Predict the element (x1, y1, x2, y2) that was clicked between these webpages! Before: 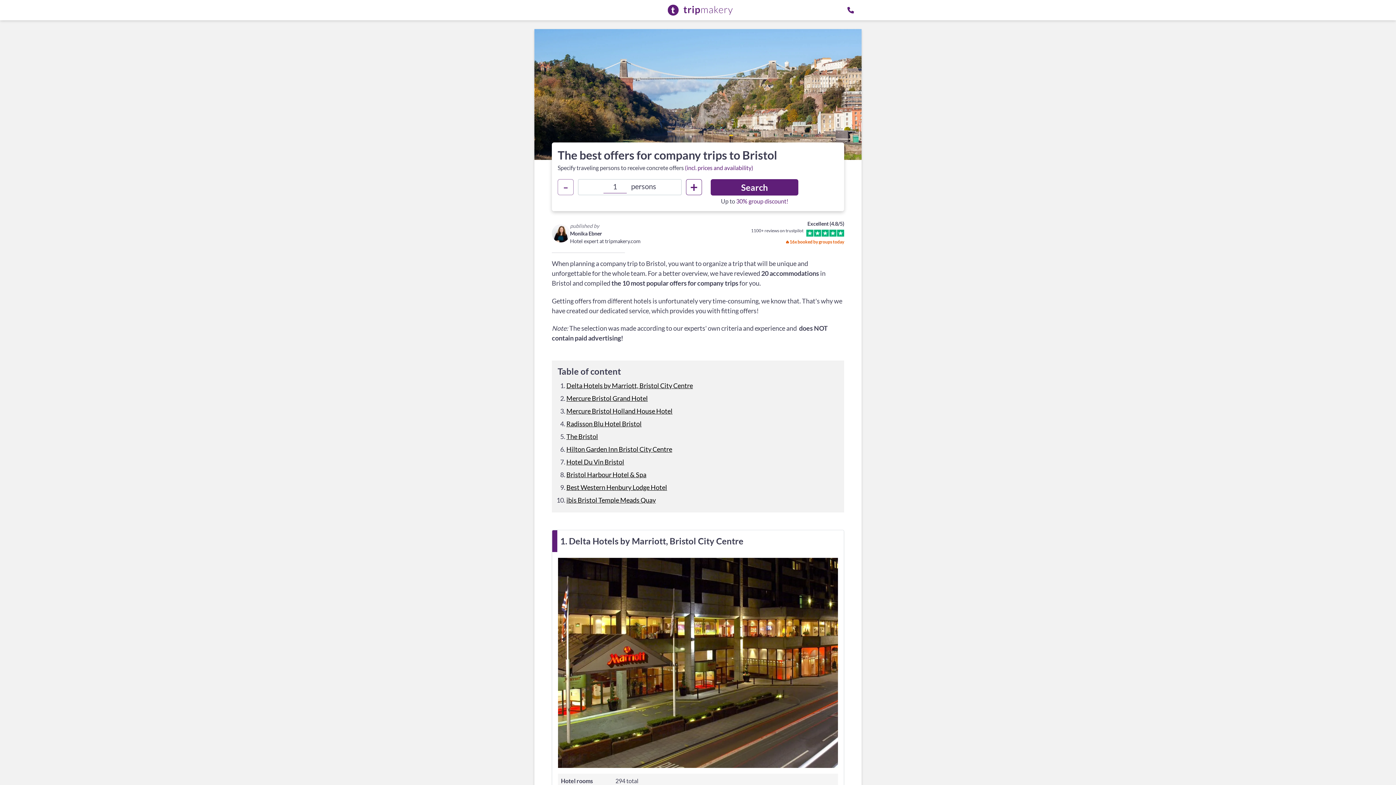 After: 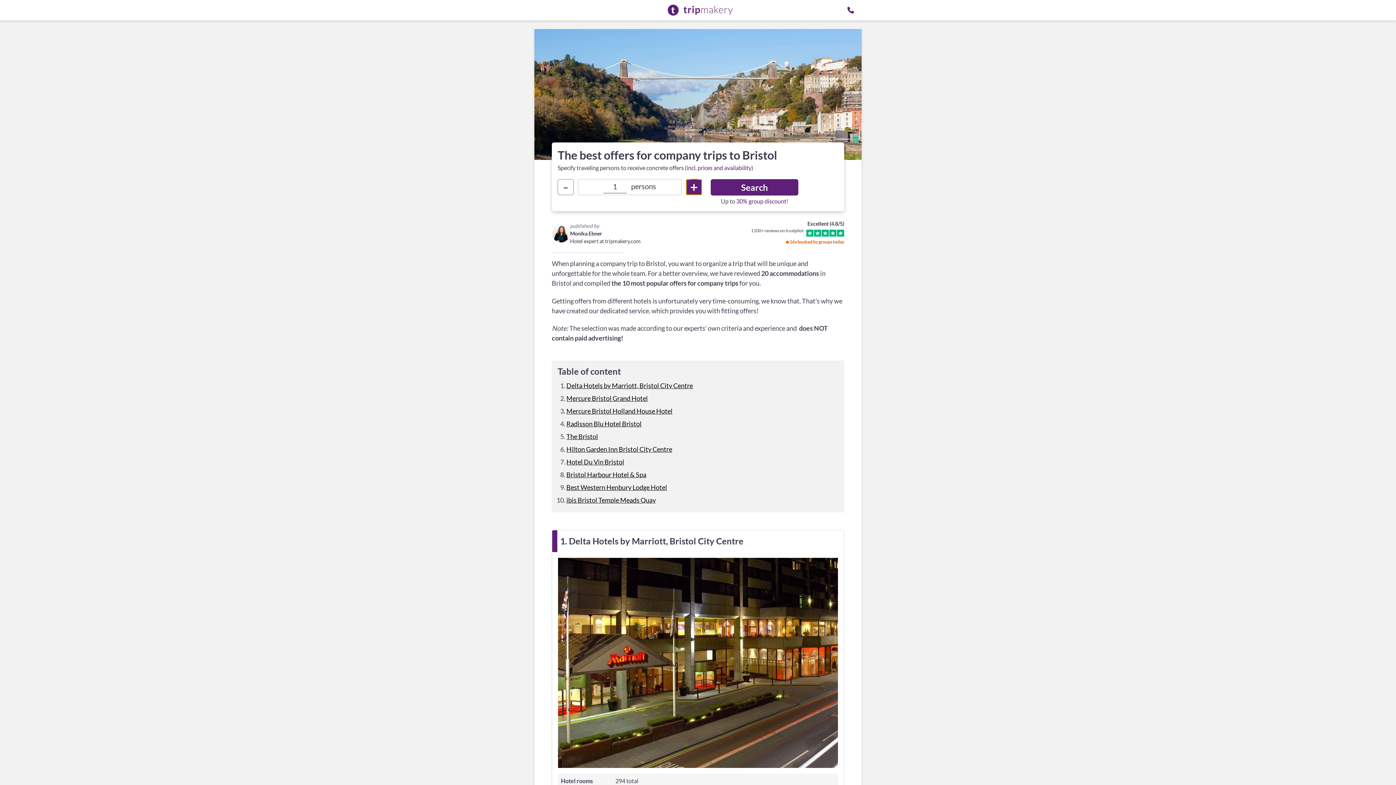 Action: bbox: (686, 179, 702, 195) label: +